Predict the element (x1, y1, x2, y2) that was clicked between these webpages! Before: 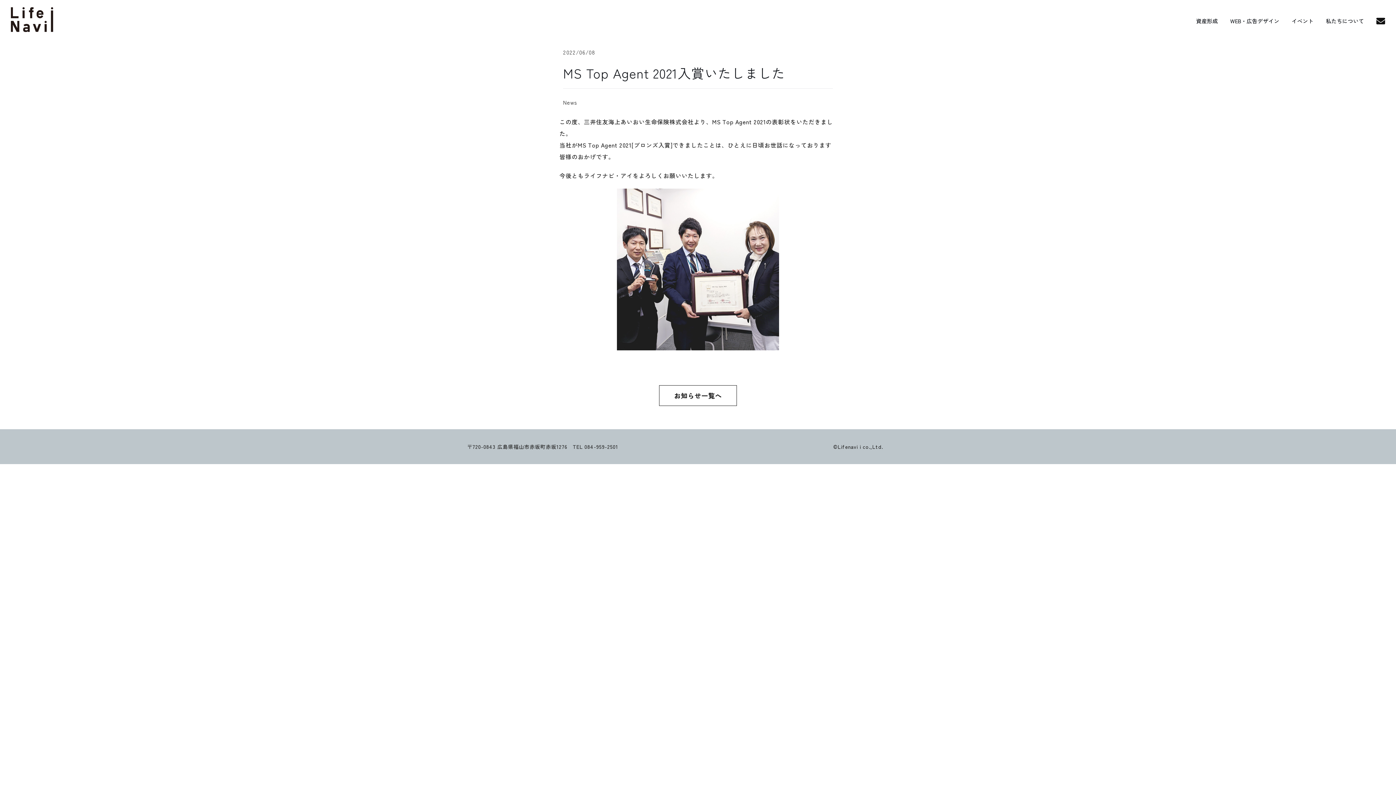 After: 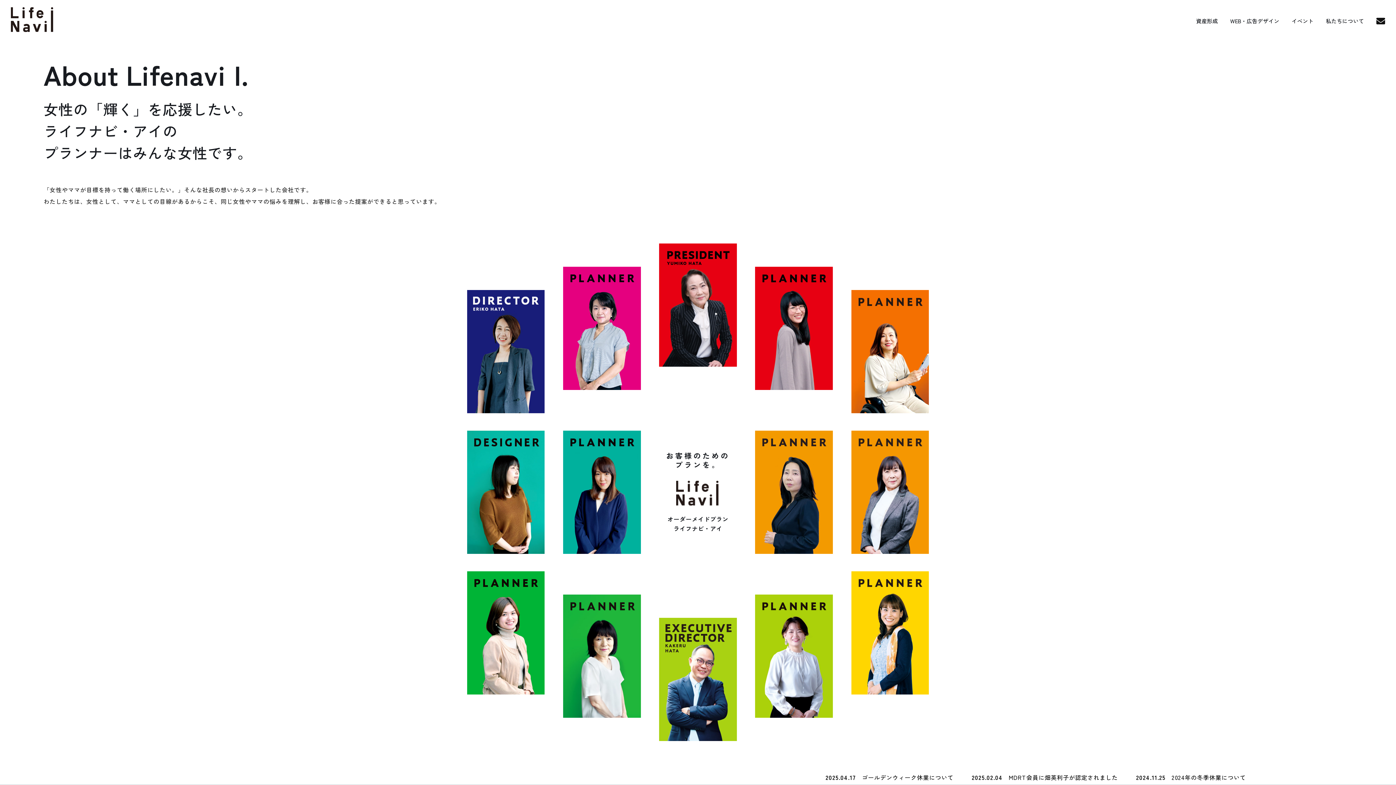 Action: bbox: (10, 7, 54, 32)